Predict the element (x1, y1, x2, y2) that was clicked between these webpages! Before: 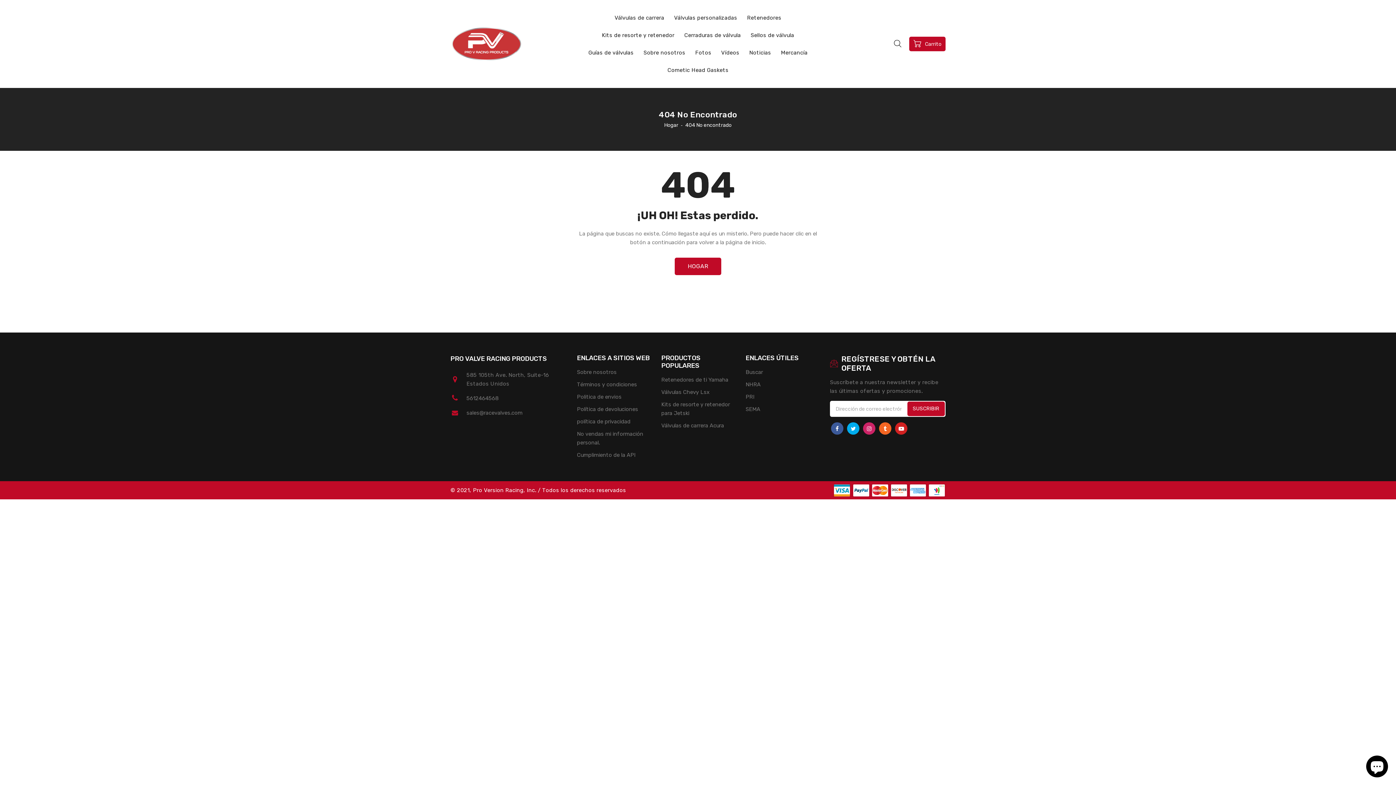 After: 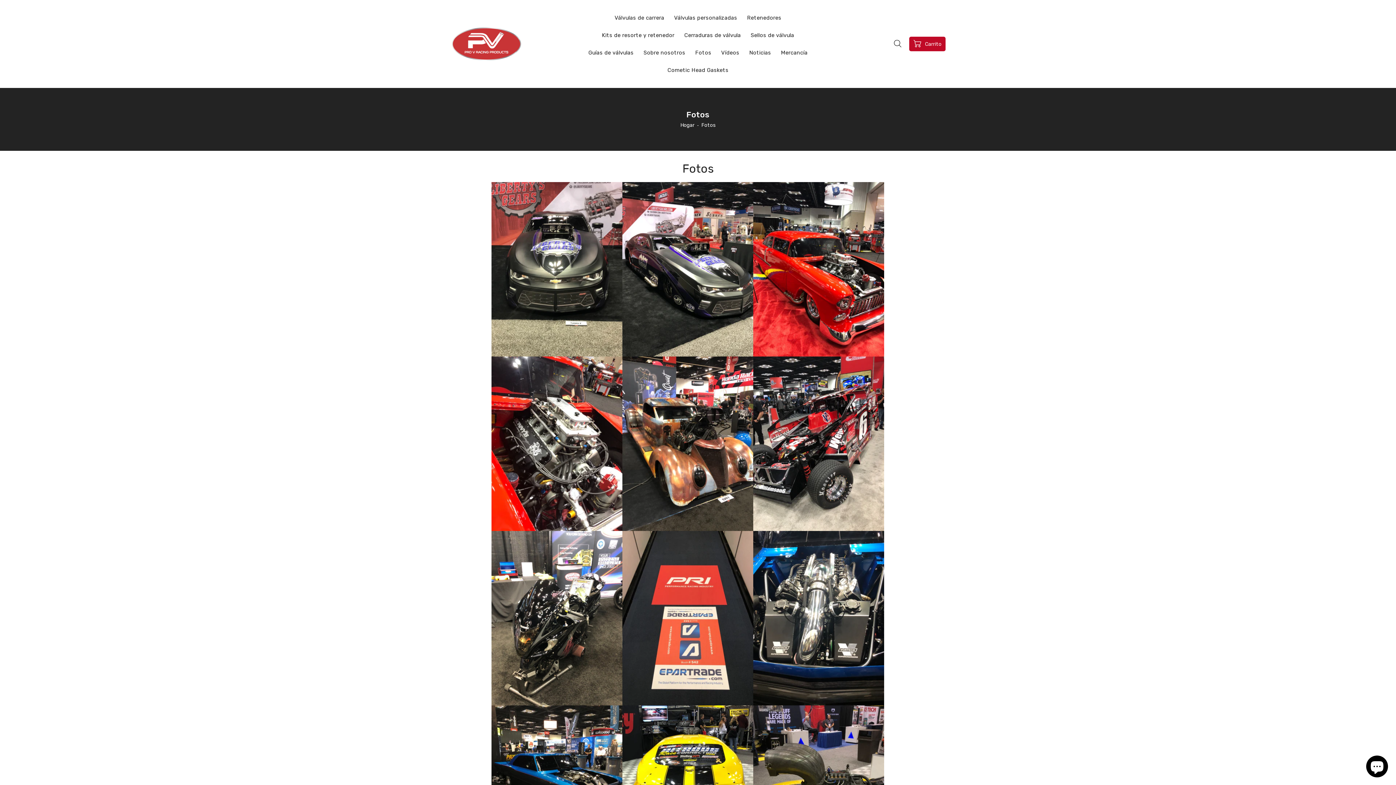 Action: label: Fotos bbox: (690, 44, 715, 61)